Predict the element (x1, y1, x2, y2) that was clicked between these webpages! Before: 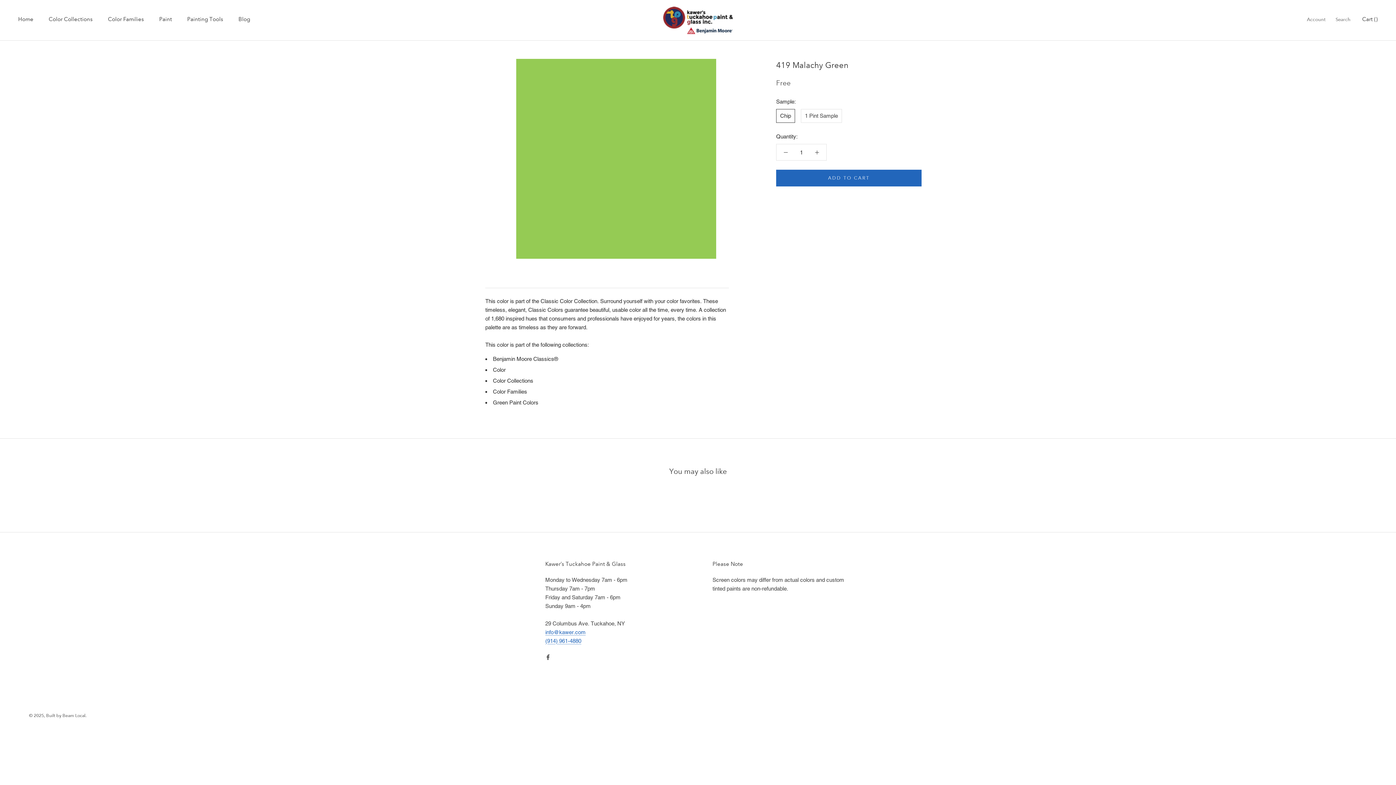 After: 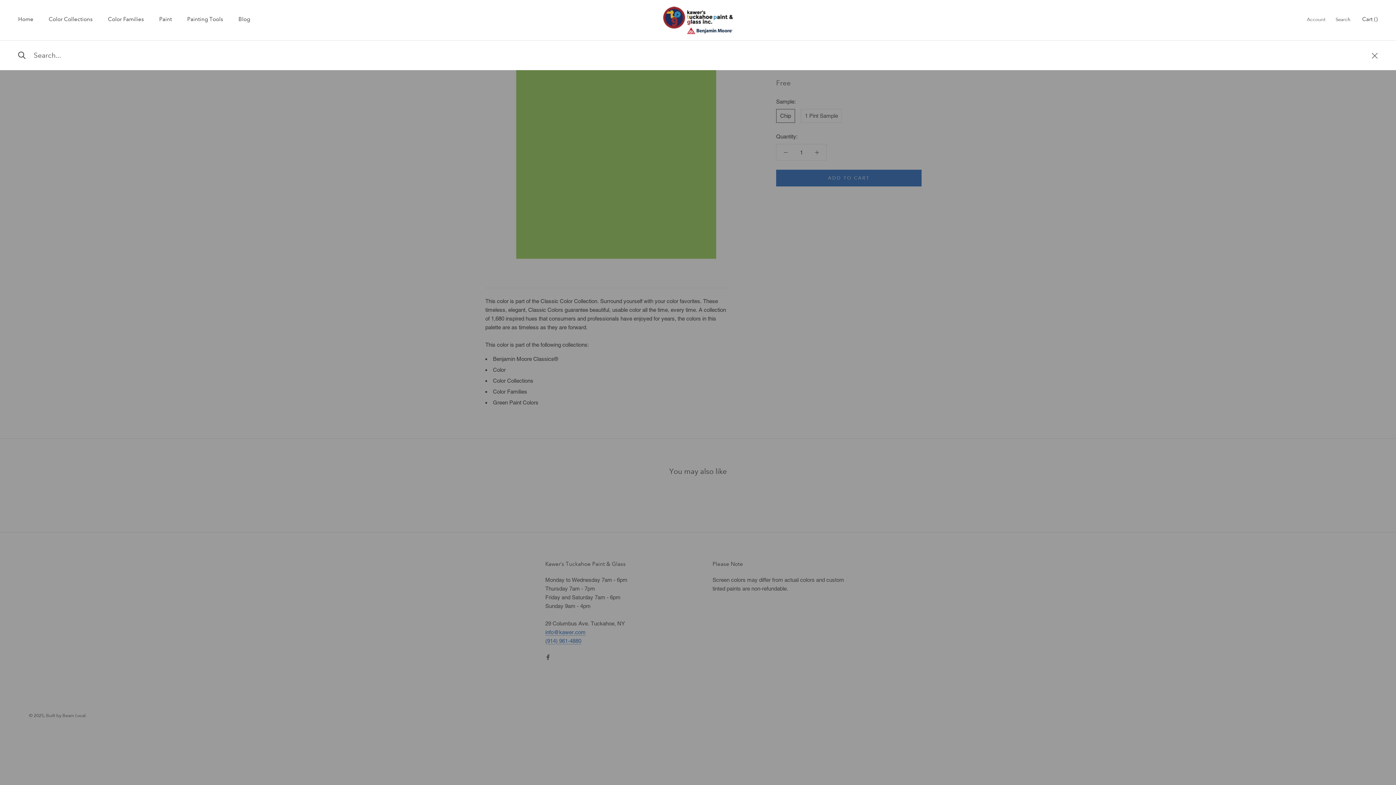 Action: bbox: (1336, 16, 1350, 23) label: Search